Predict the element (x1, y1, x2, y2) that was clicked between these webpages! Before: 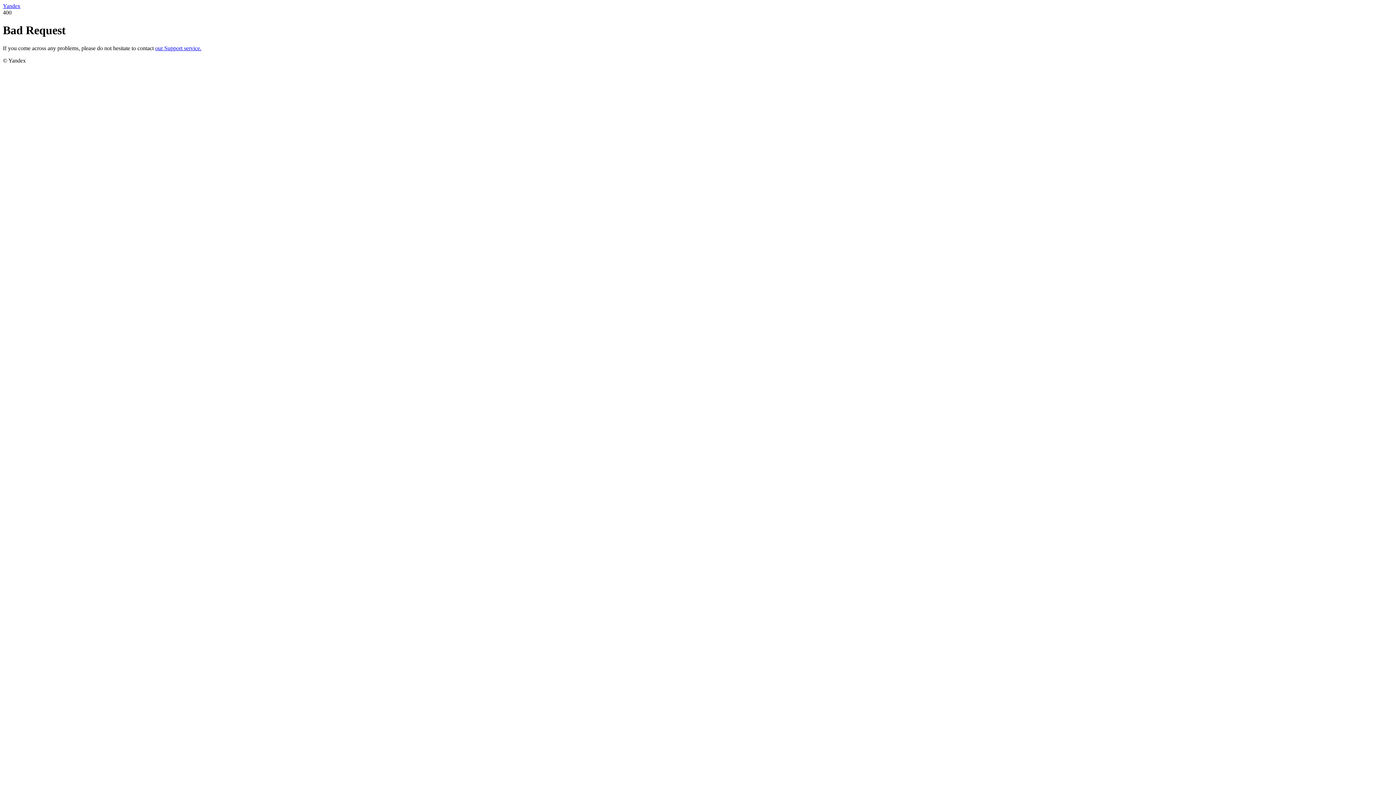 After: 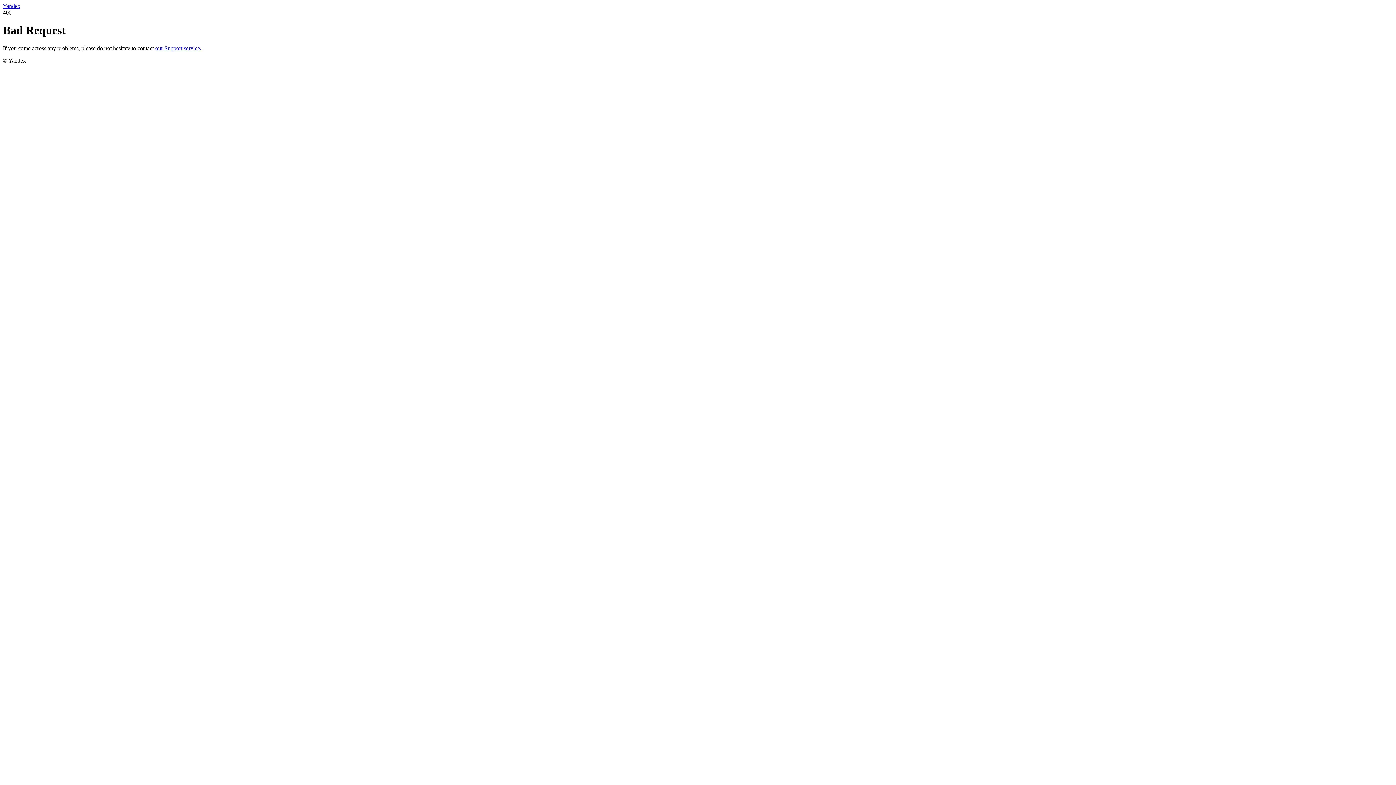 Action: bbox: (155, 45, 201, 51) label: our Support service.